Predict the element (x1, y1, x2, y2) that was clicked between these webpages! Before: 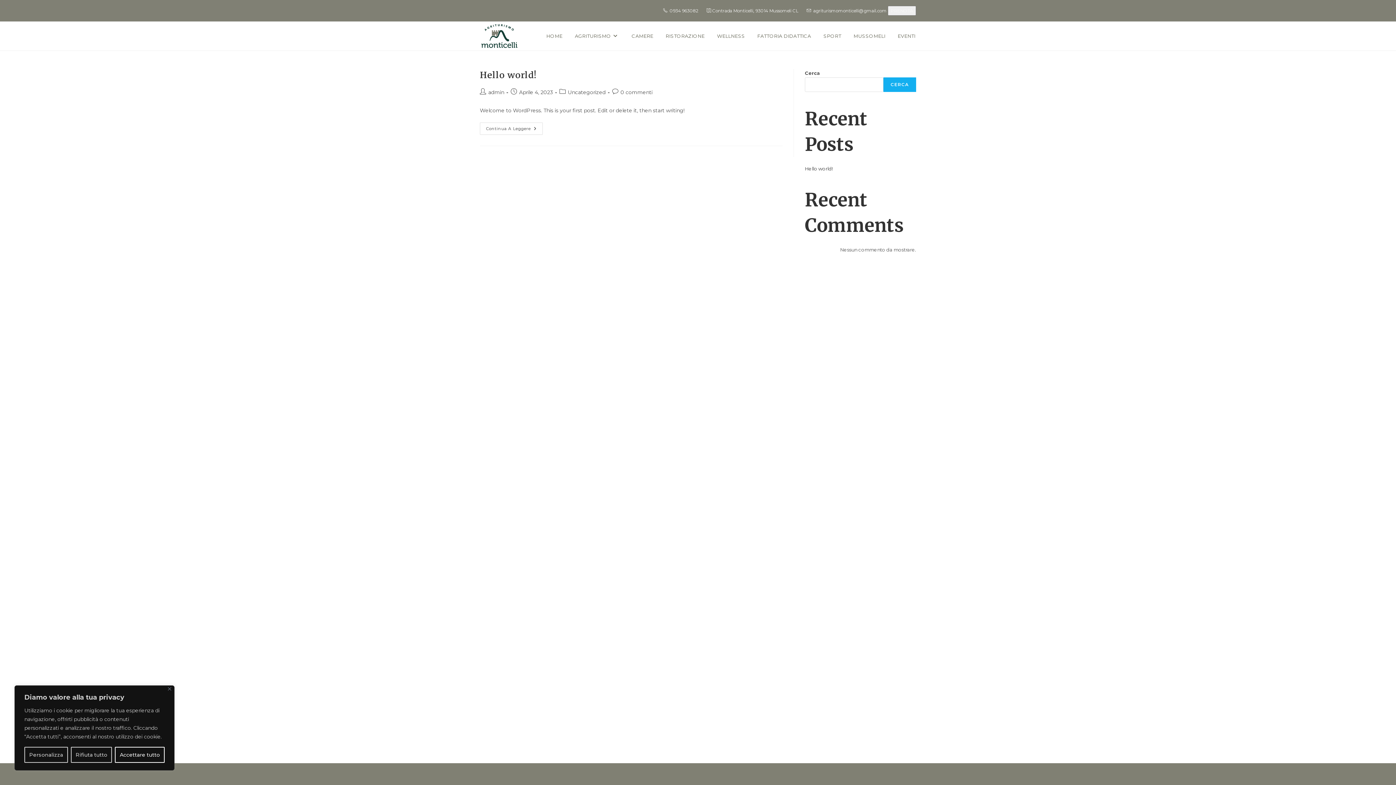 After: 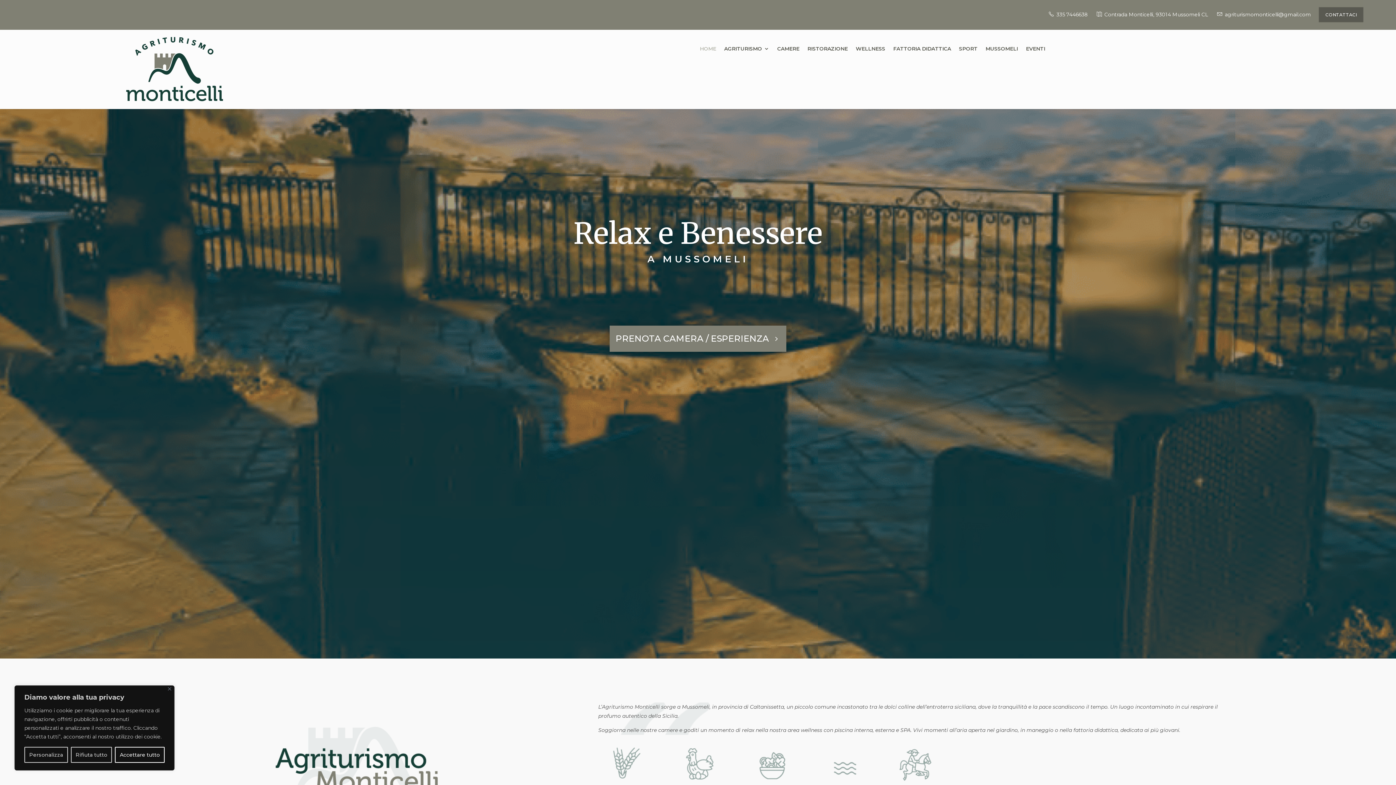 Action: bbox: (480, 32, 518, 38)